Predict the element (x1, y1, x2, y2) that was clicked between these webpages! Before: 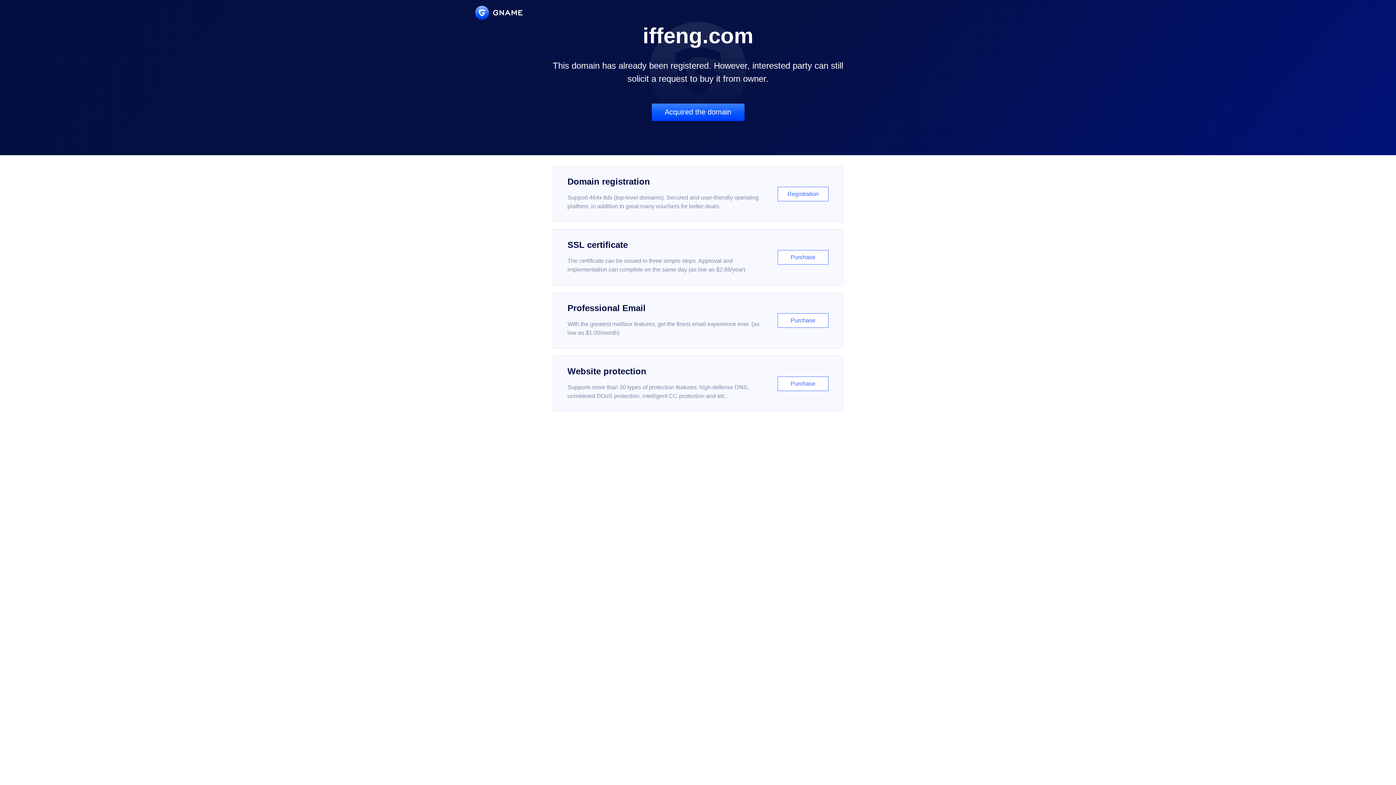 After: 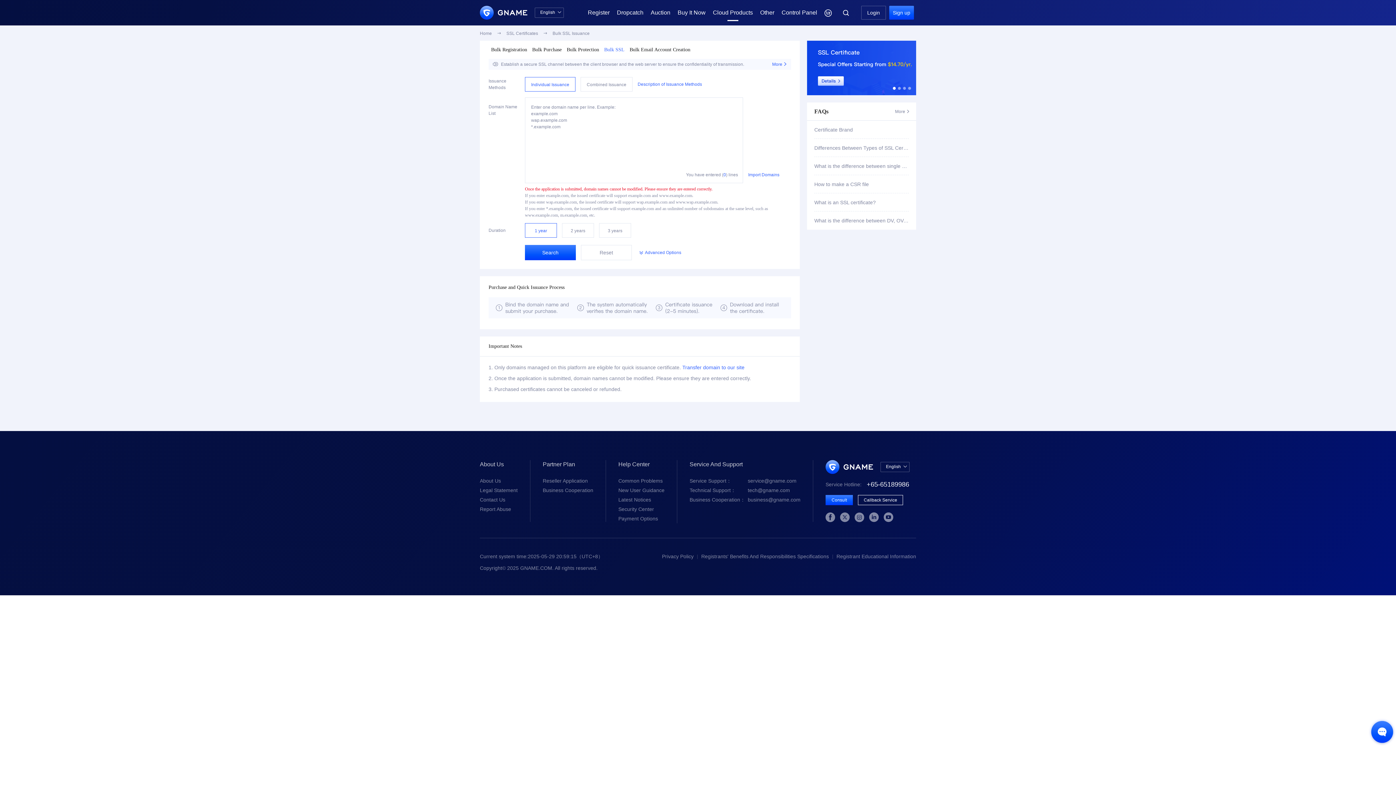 Action: bbox: (552, 229, 843, 285) label: SSL certificate

The certificate can be issued in three simple steps. Approval and implementation can complete on the same day (as low as $2.88/year)

Purchase